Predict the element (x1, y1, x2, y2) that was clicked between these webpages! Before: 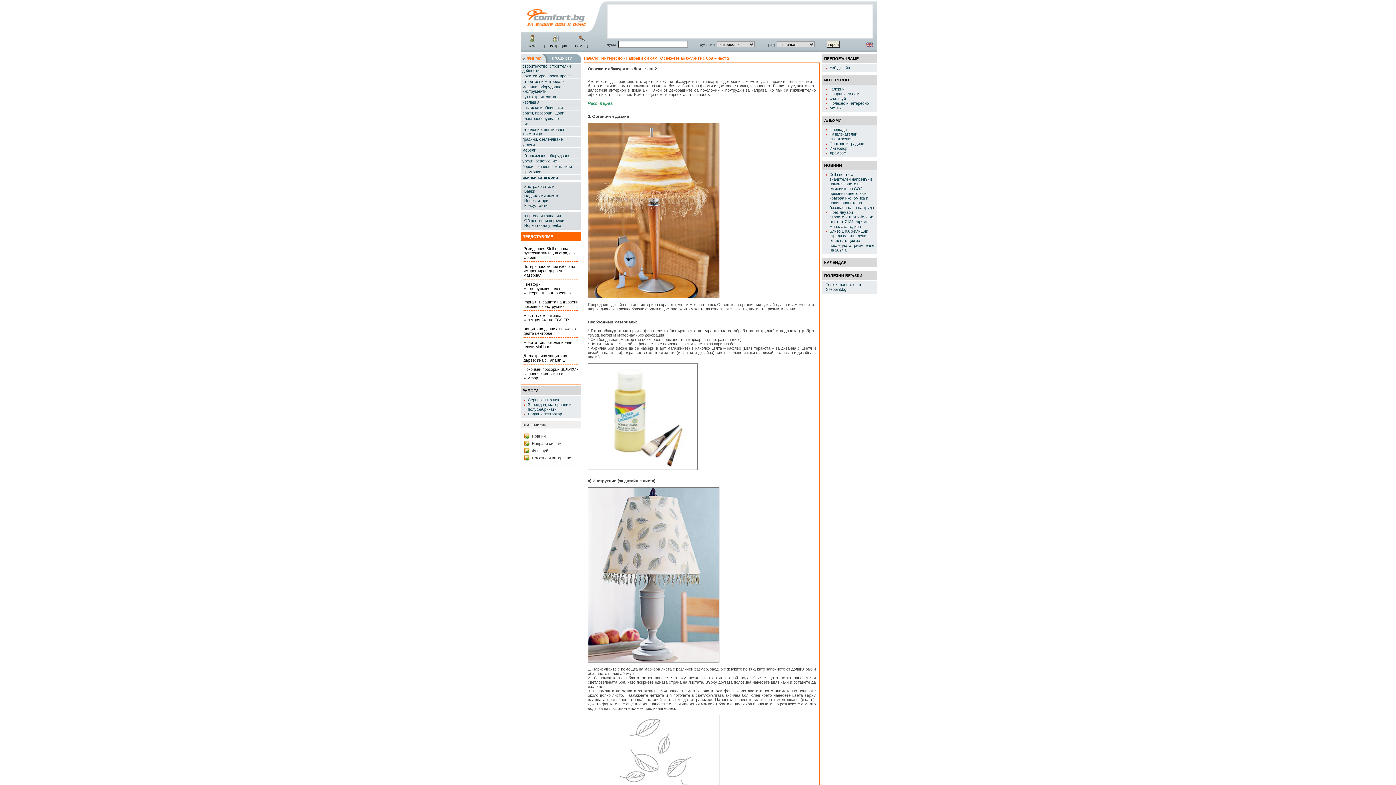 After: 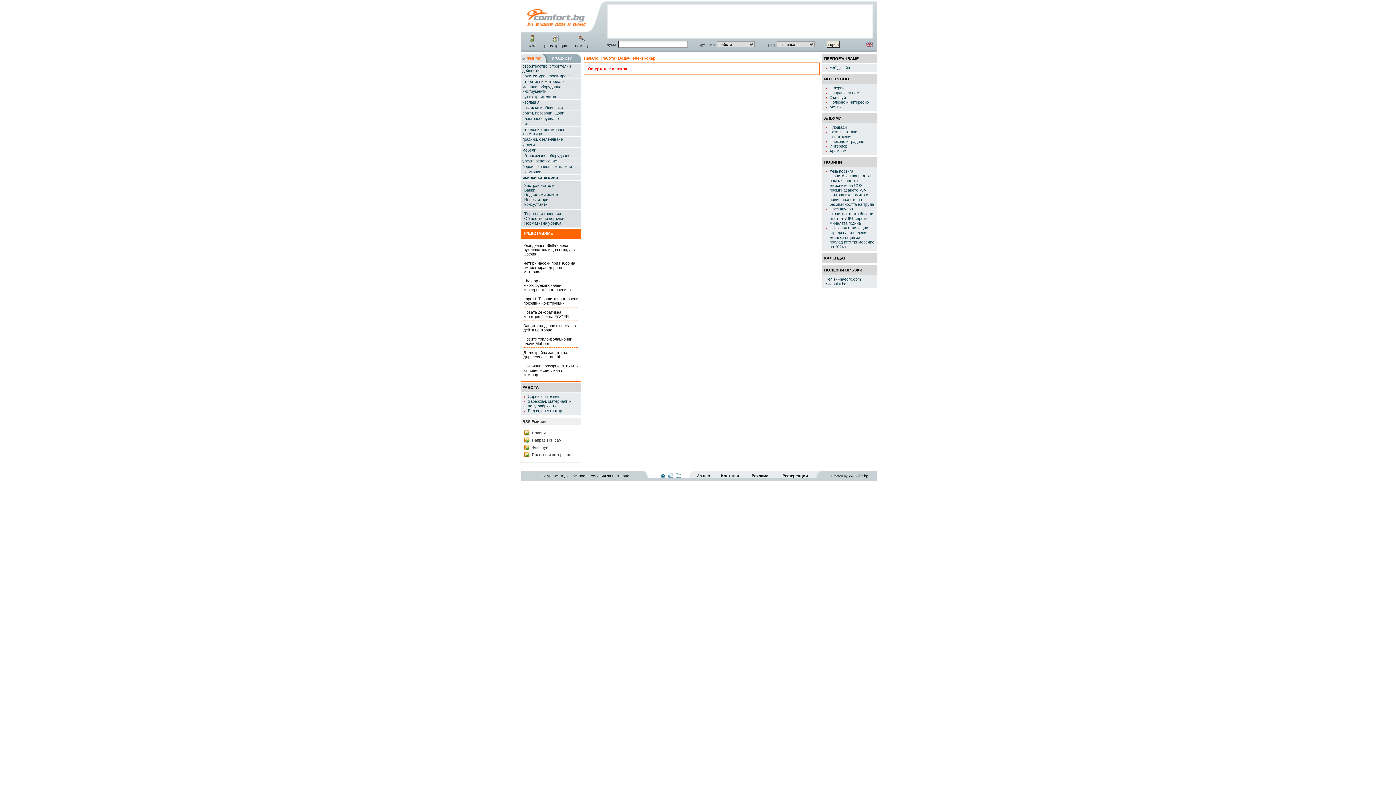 Action: label: Водач, електрокар bbox: (528, 412, 562, 416)